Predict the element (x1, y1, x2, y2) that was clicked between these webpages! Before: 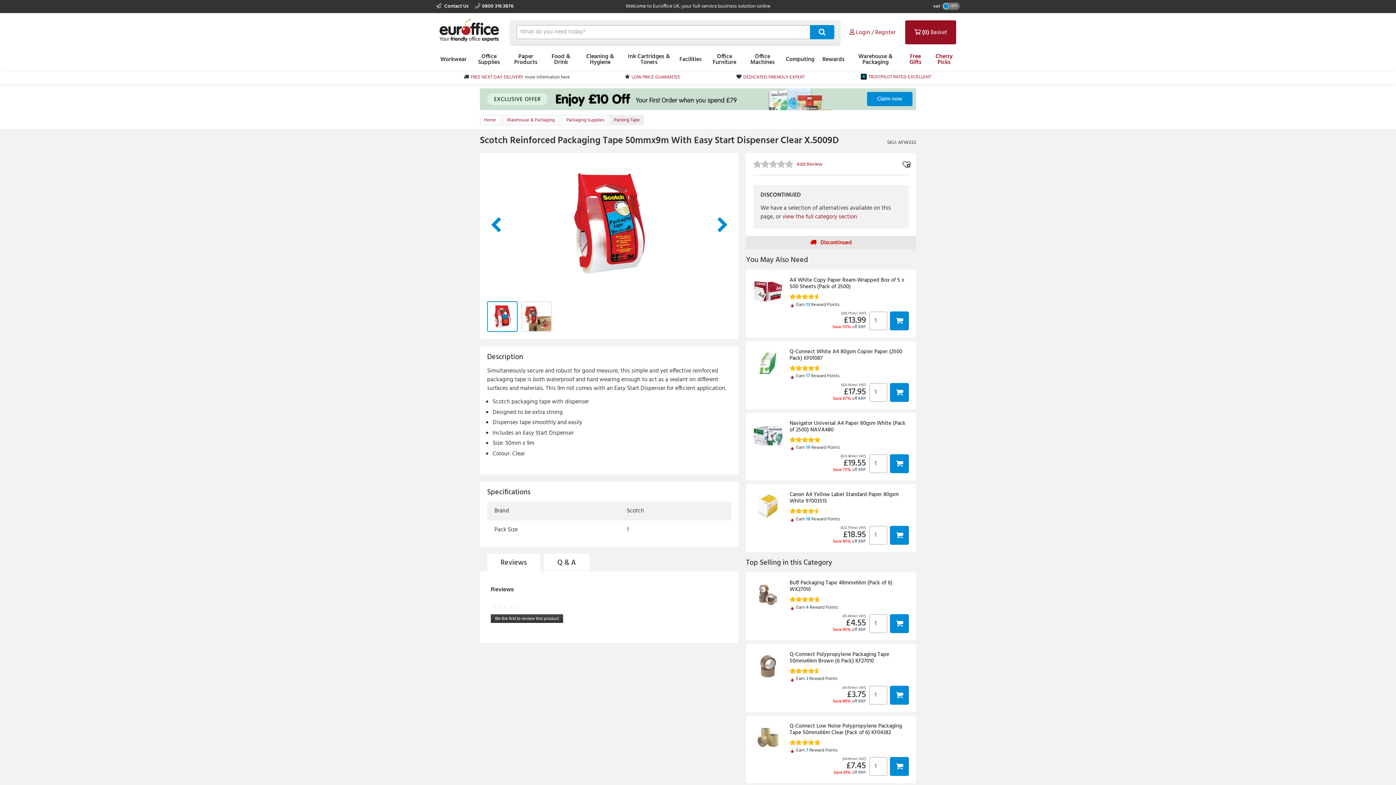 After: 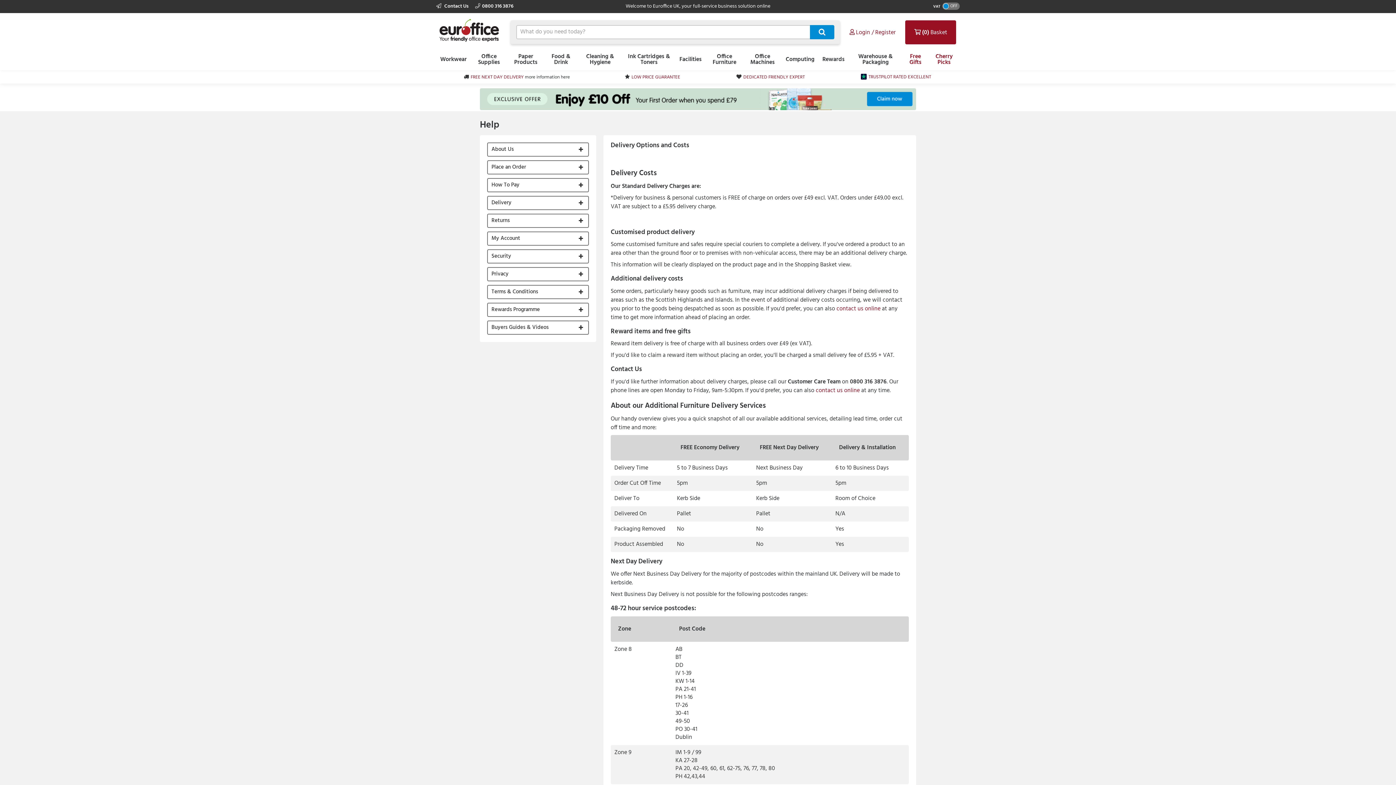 Action: label:  FREE NEXT DAY DELIVERY more information here bbox: (463, 73, 570, 80)